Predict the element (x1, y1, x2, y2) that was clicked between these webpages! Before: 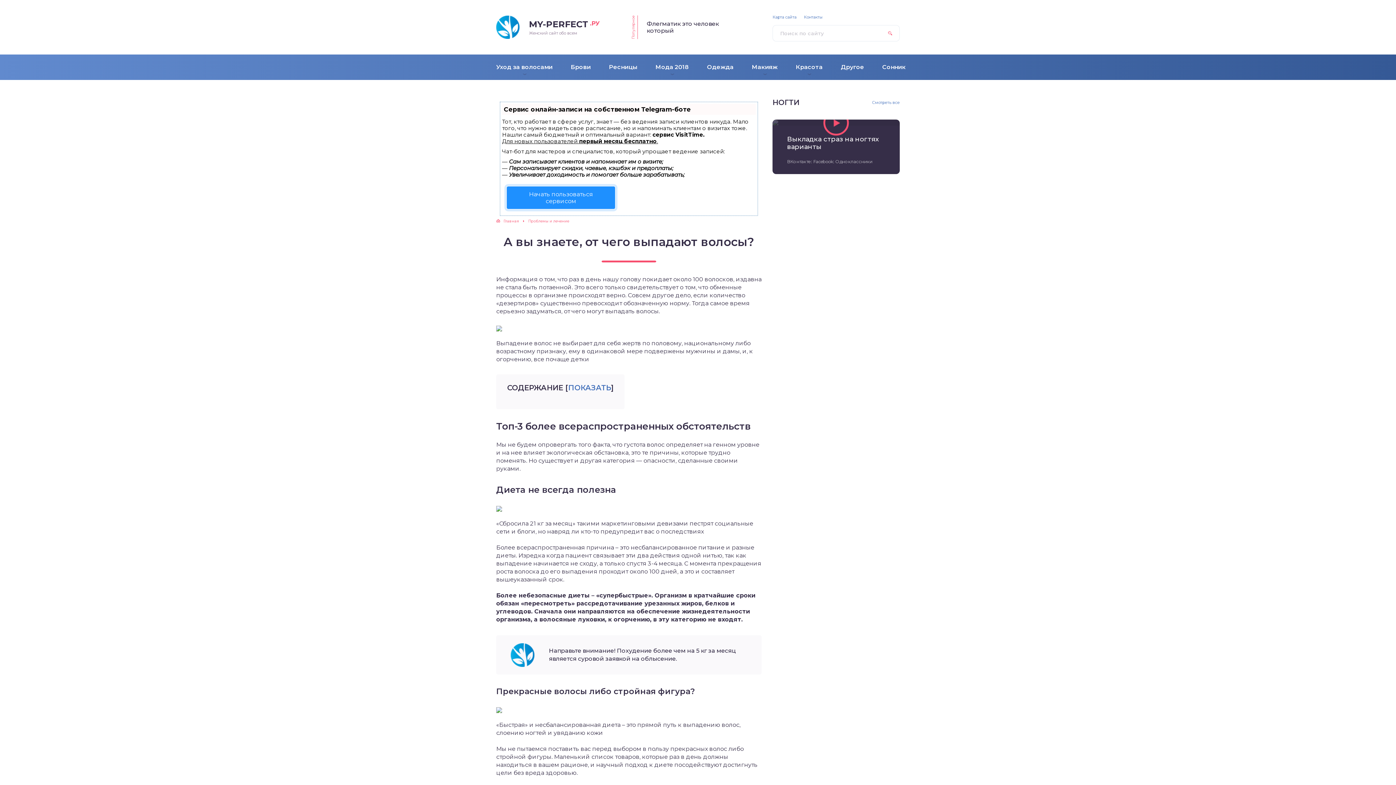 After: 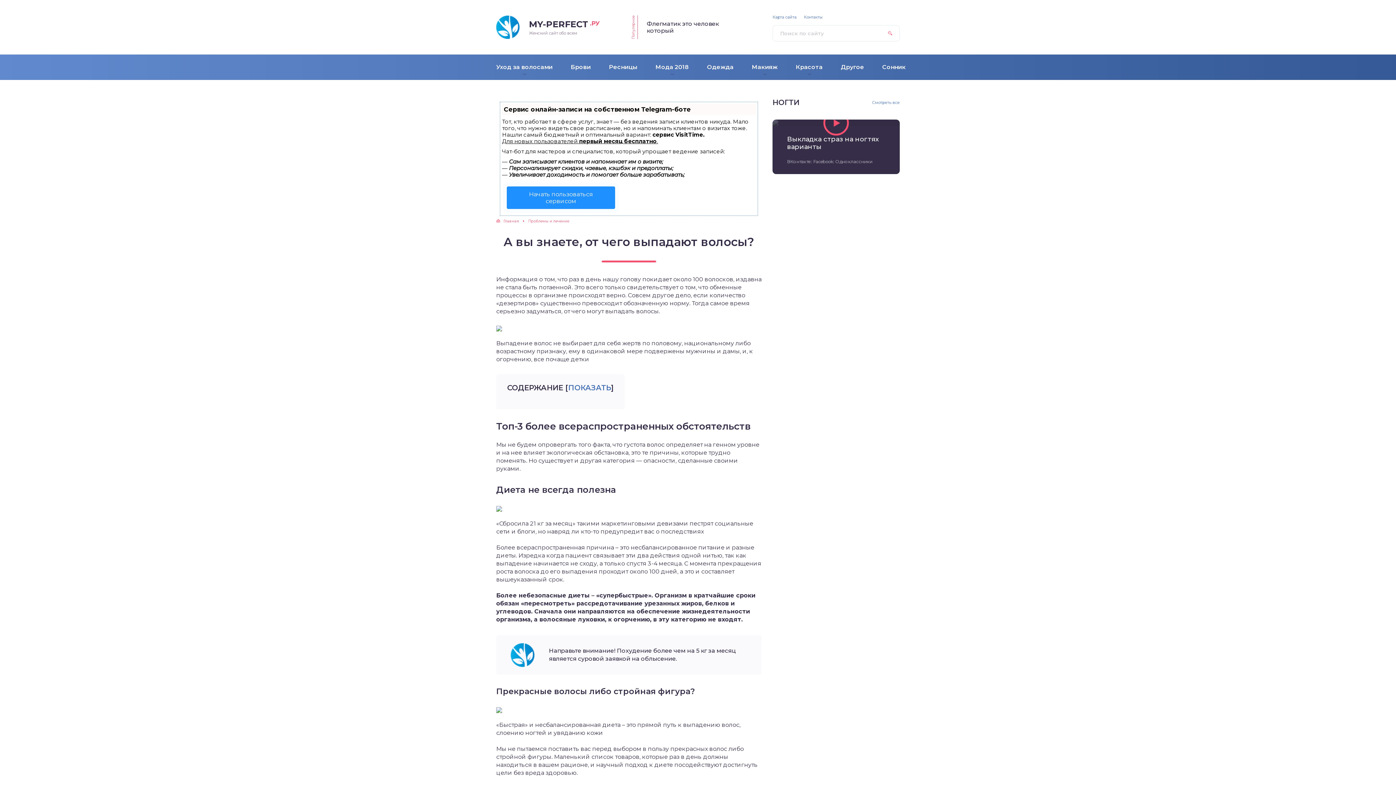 Action: bbox: (881, 25, 899, 41)